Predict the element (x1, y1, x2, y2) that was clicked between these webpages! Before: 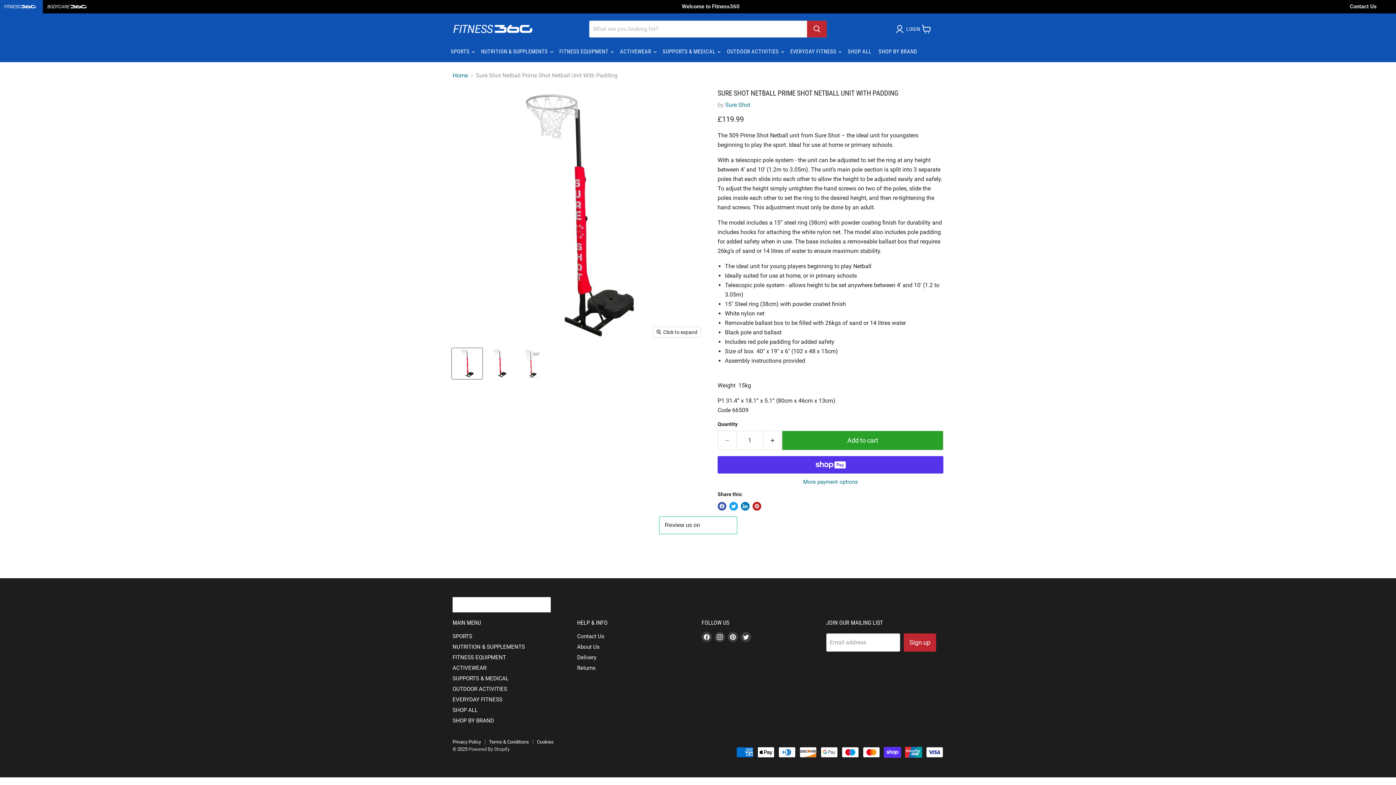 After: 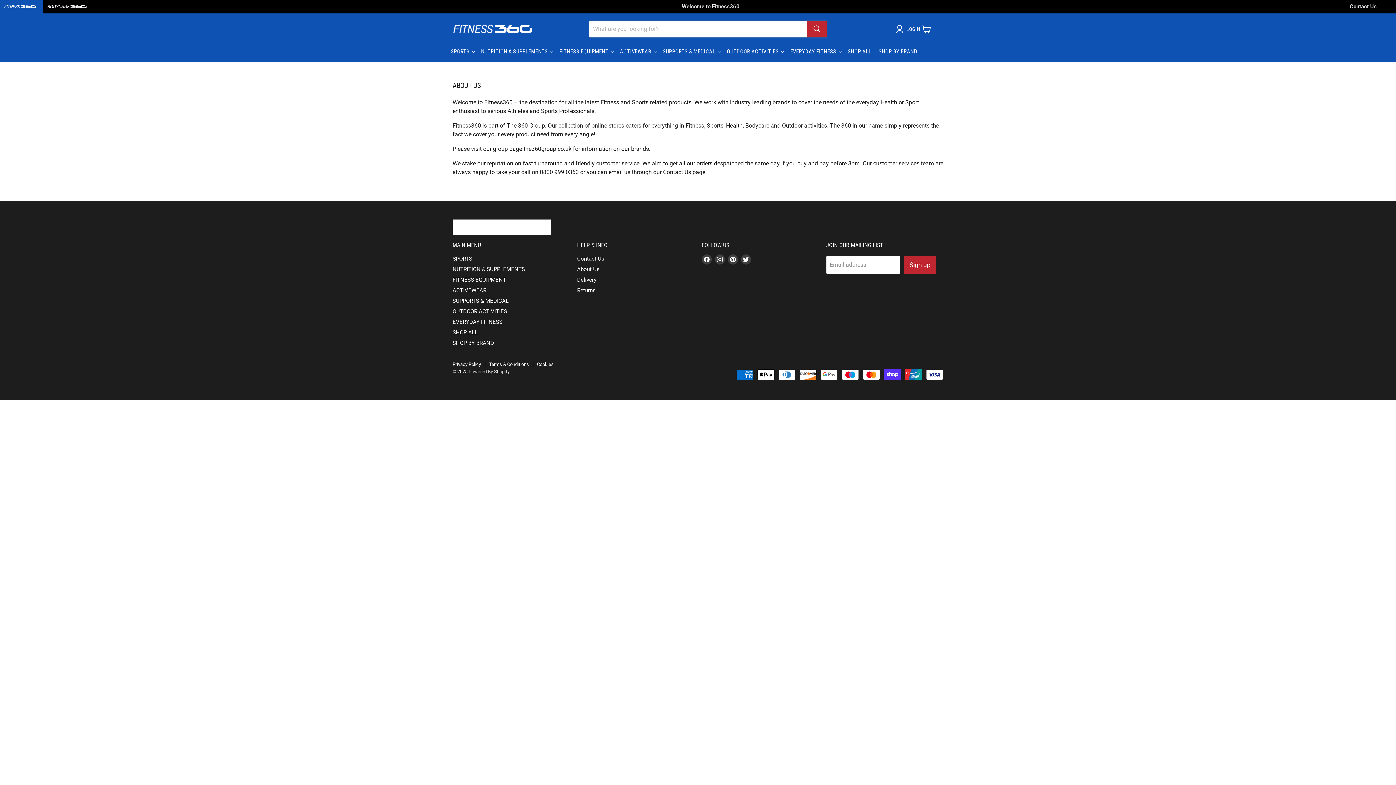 Action: label: About Us bbox: (577, 644, 599, 650)